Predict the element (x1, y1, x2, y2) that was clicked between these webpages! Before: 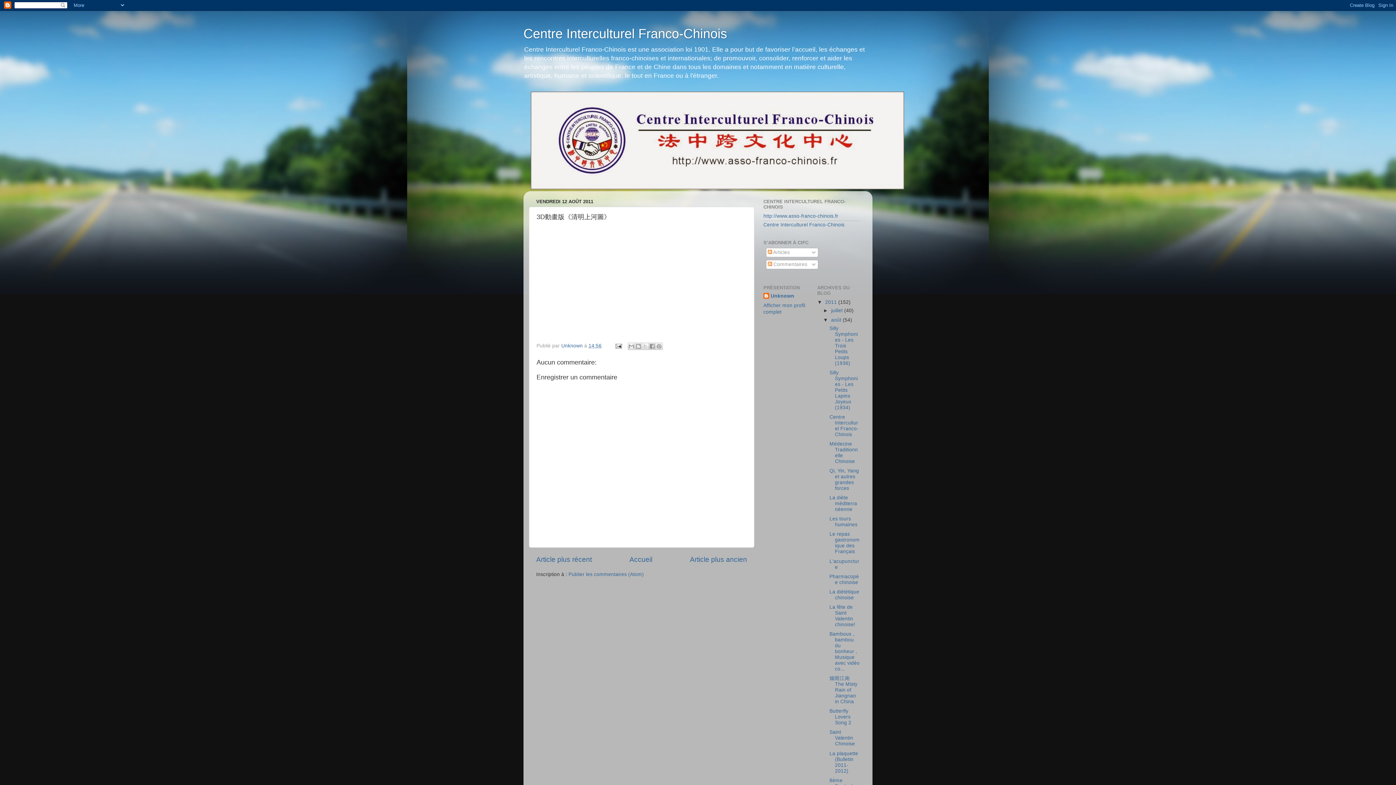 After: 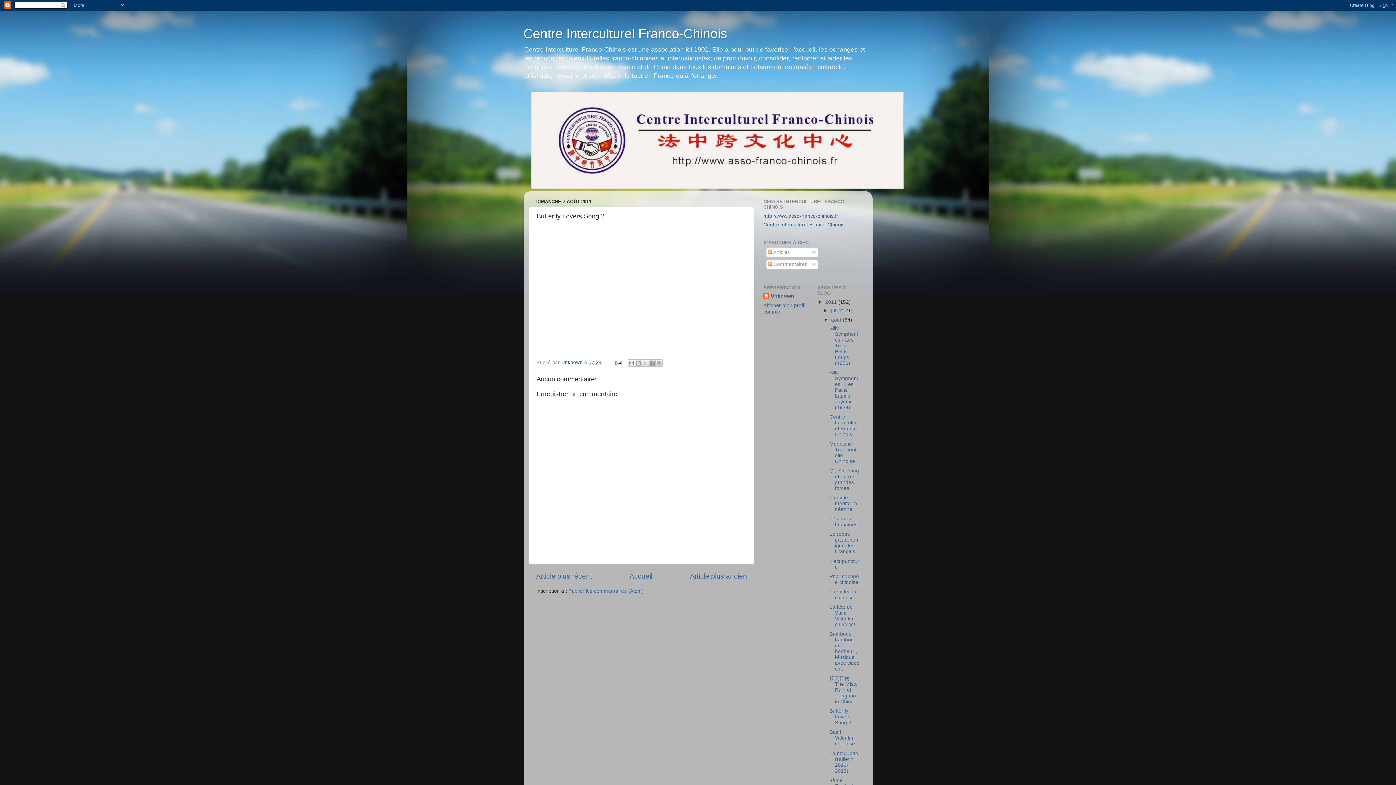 Action: bbox: (829, 708, 851, 725) label: Butterfly Lovers Song 2